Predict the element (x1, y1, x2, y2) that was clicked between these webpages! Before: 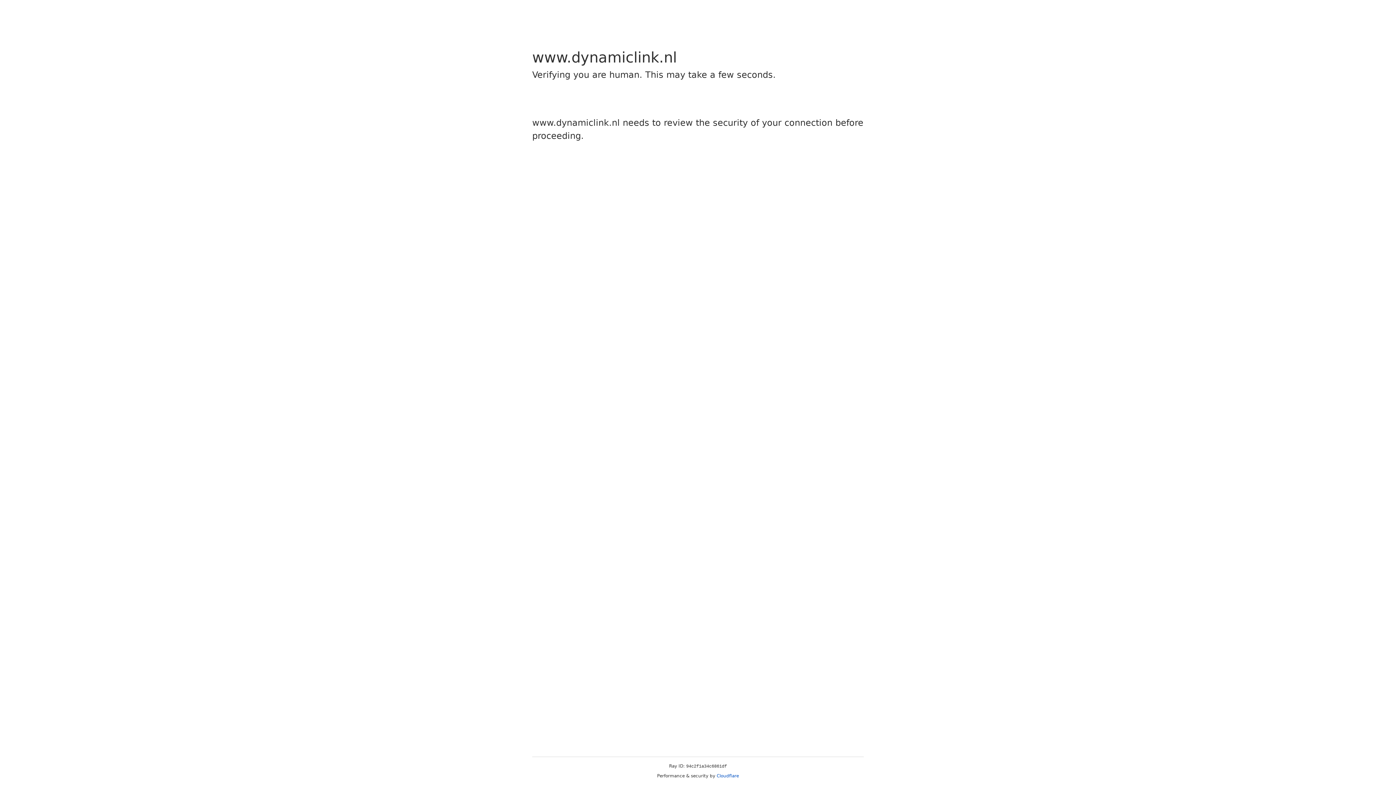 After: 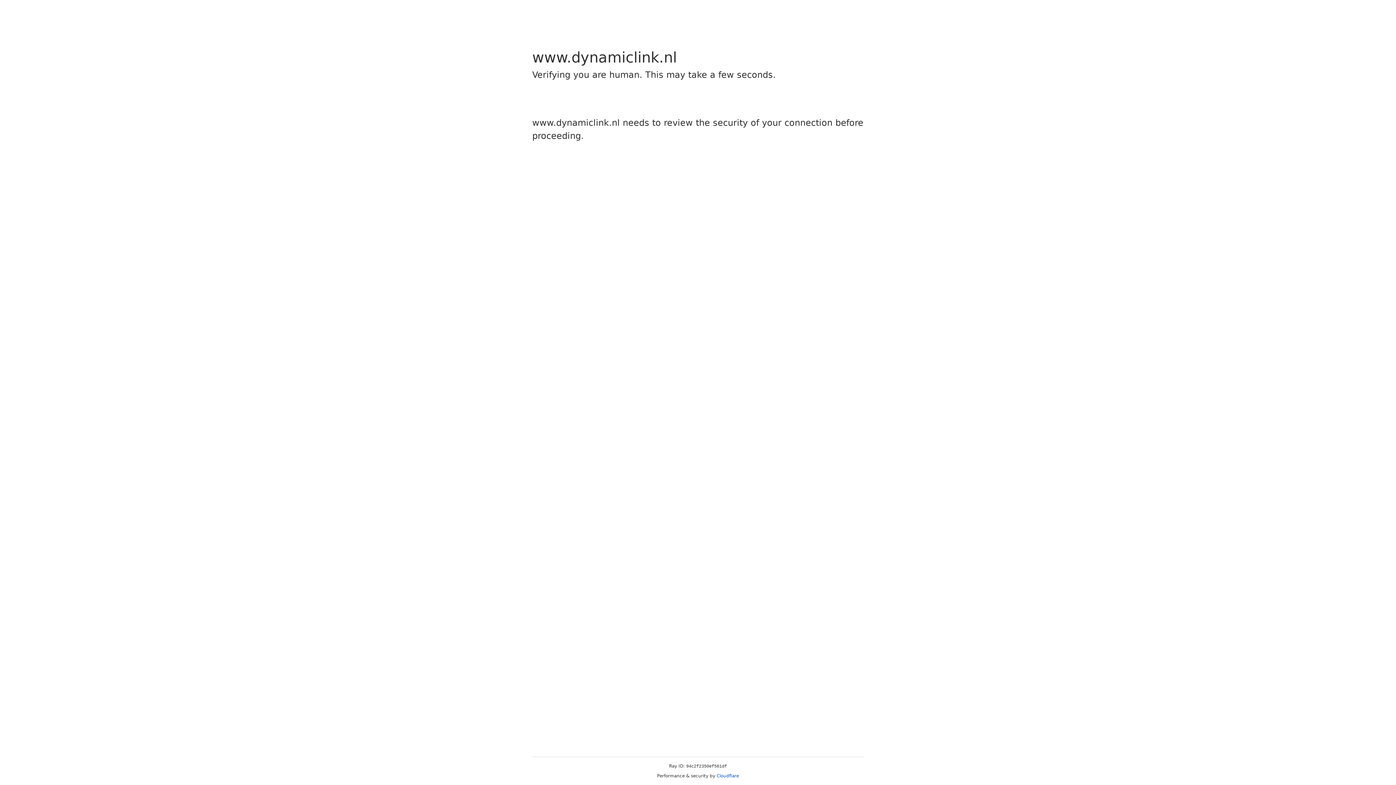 Action: label: Cloudflare bbox: (716, 773, 739, 778)